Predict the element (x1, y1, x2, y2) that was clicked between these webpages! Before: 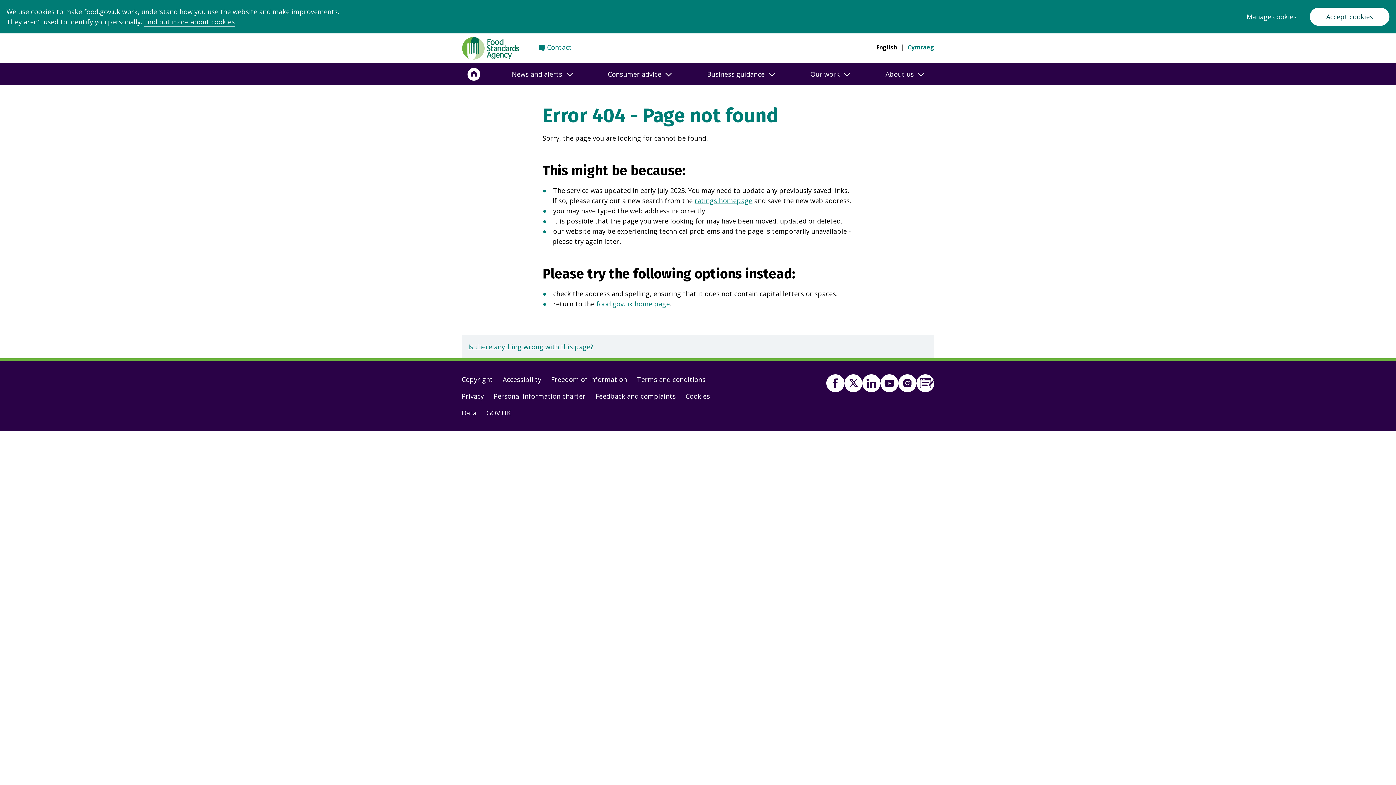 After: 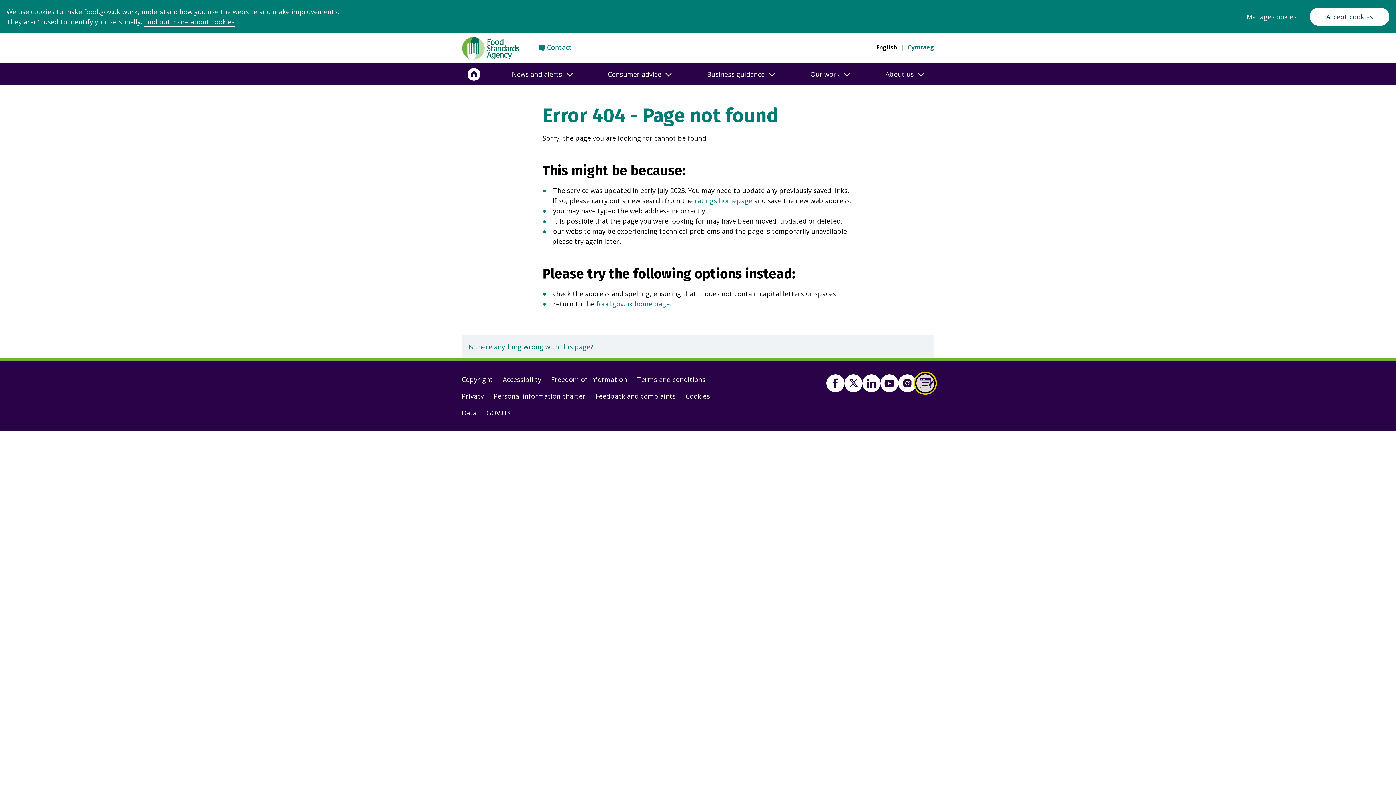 Action: bbox: (916, 374, 934, 392) label: FSA Blog(Open in a new window)